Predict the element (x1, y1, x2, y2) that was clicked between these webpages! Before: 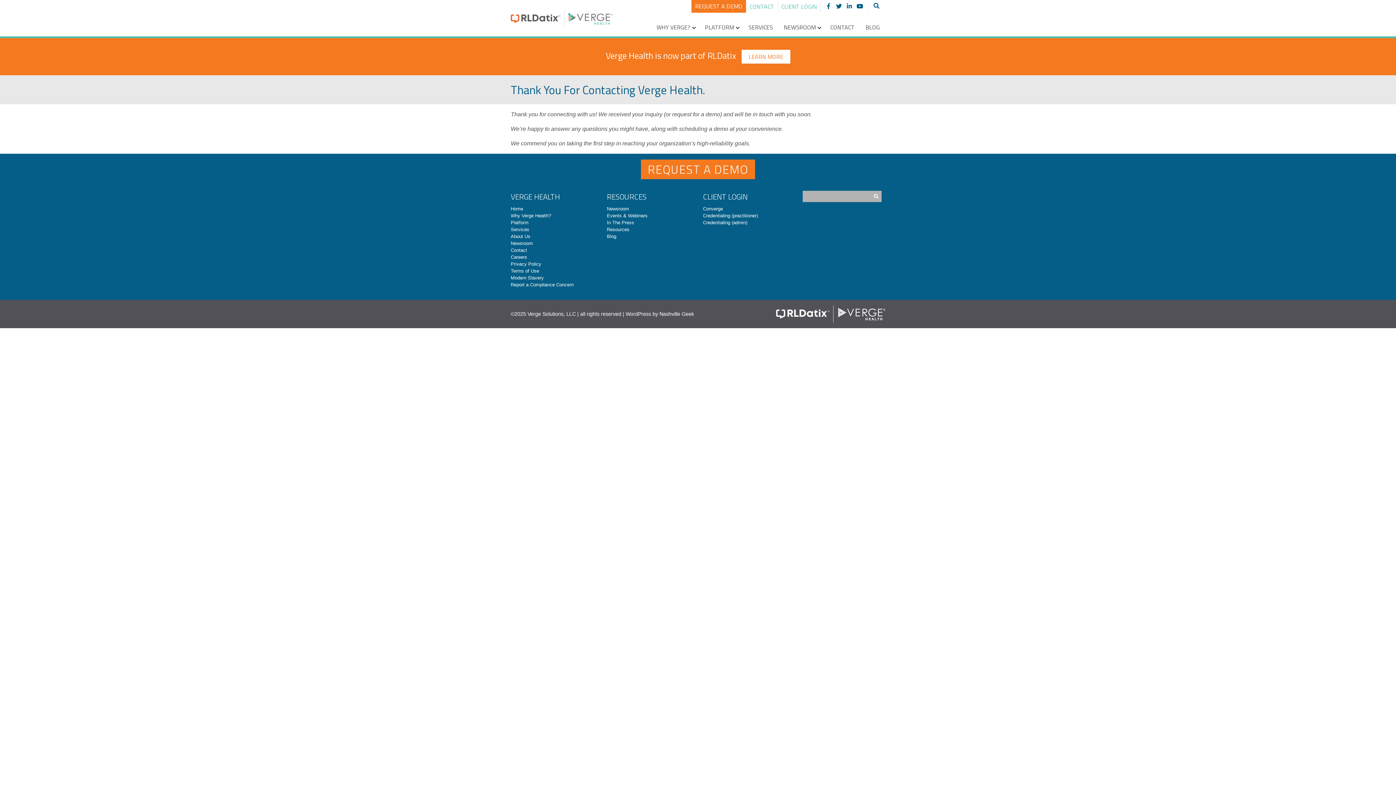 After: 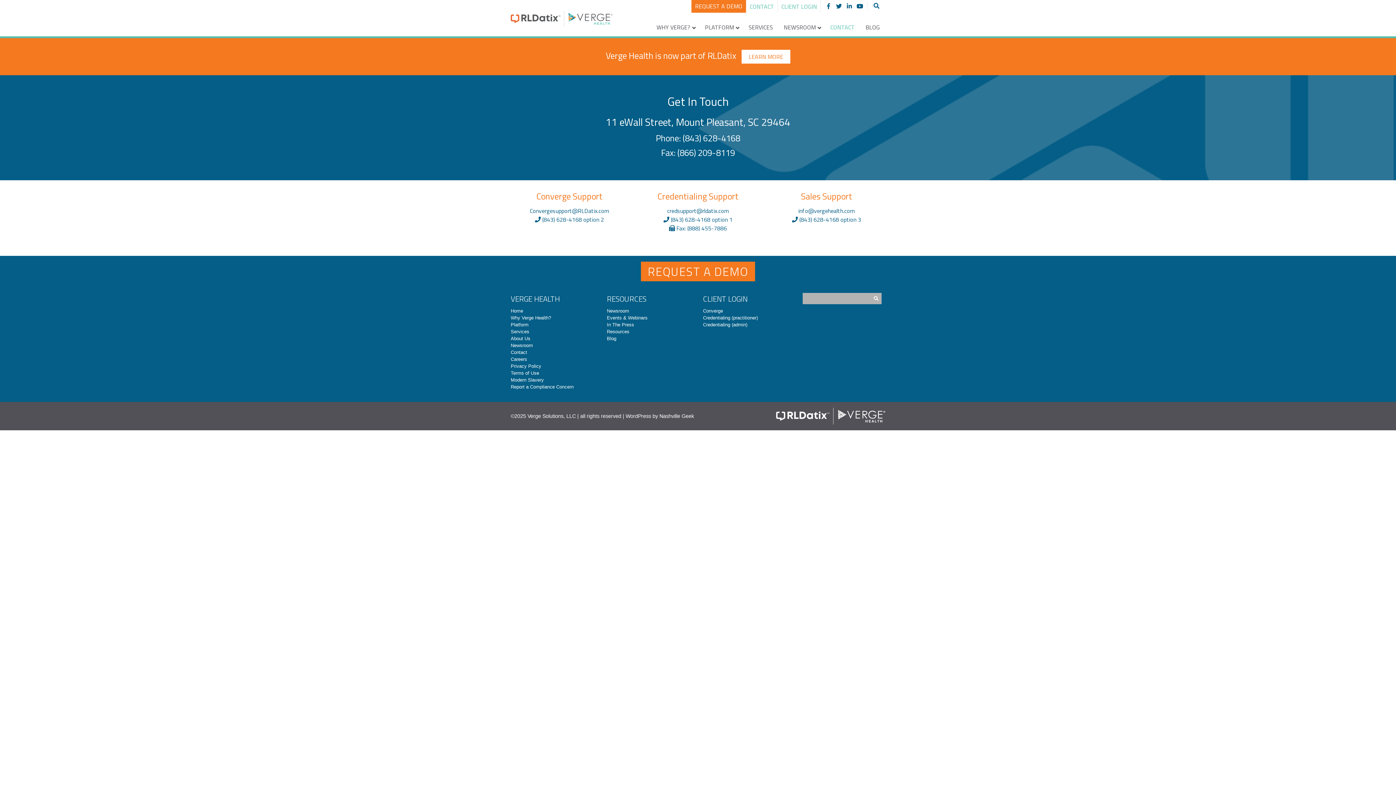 Action: label: CONTACT bbox: (749, 2, 774, 11)